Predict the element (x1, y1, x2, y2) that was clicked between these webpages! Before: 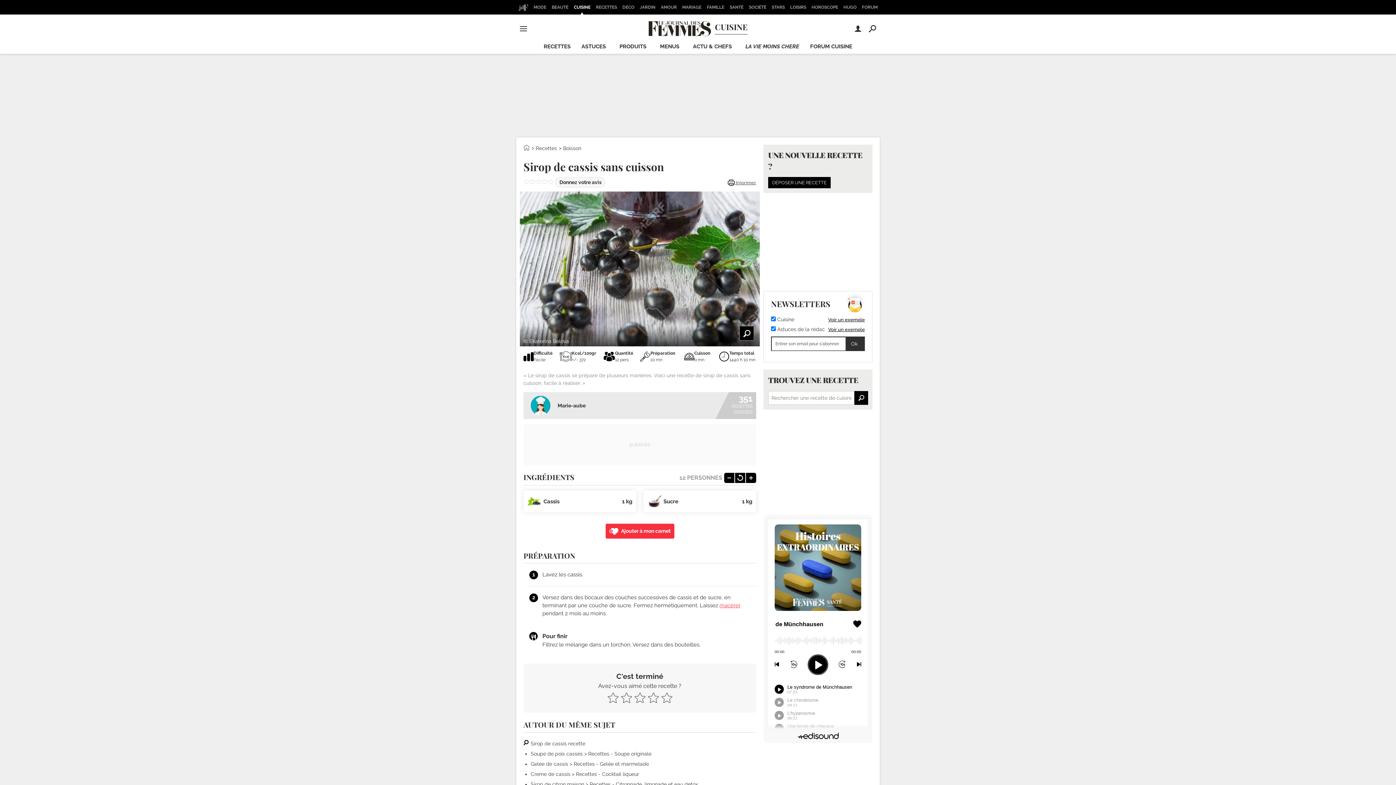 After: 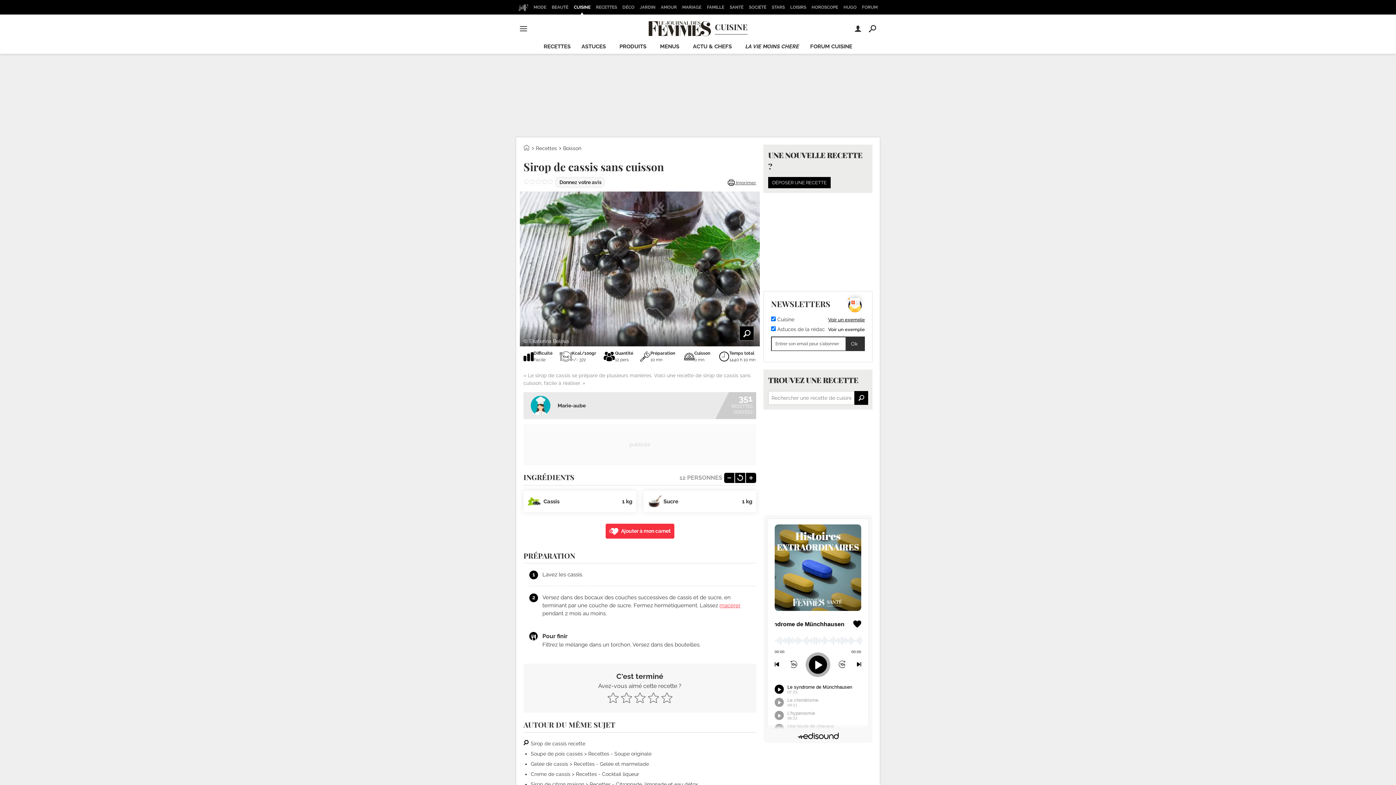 Action: label: Voir un exemple bbox: (828, 326, 865, 332)